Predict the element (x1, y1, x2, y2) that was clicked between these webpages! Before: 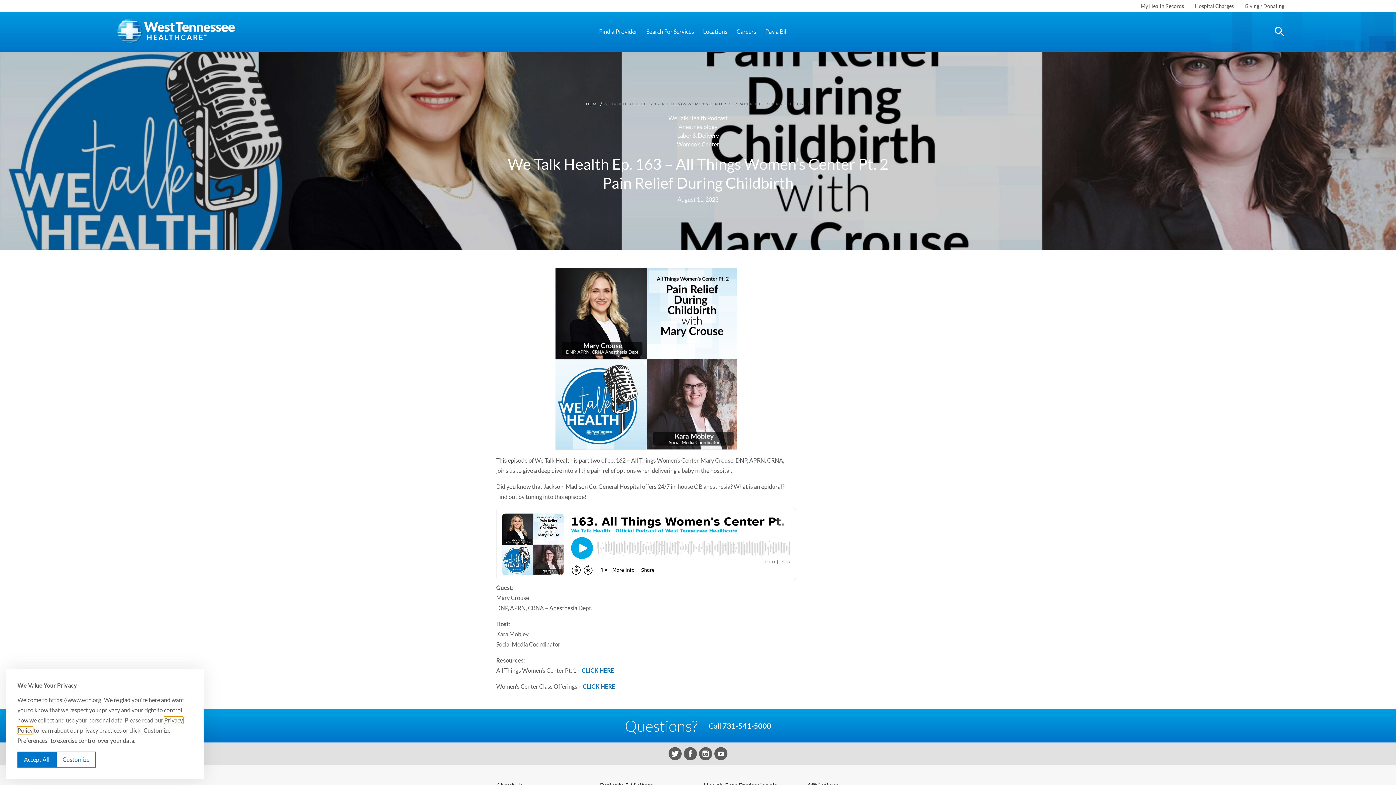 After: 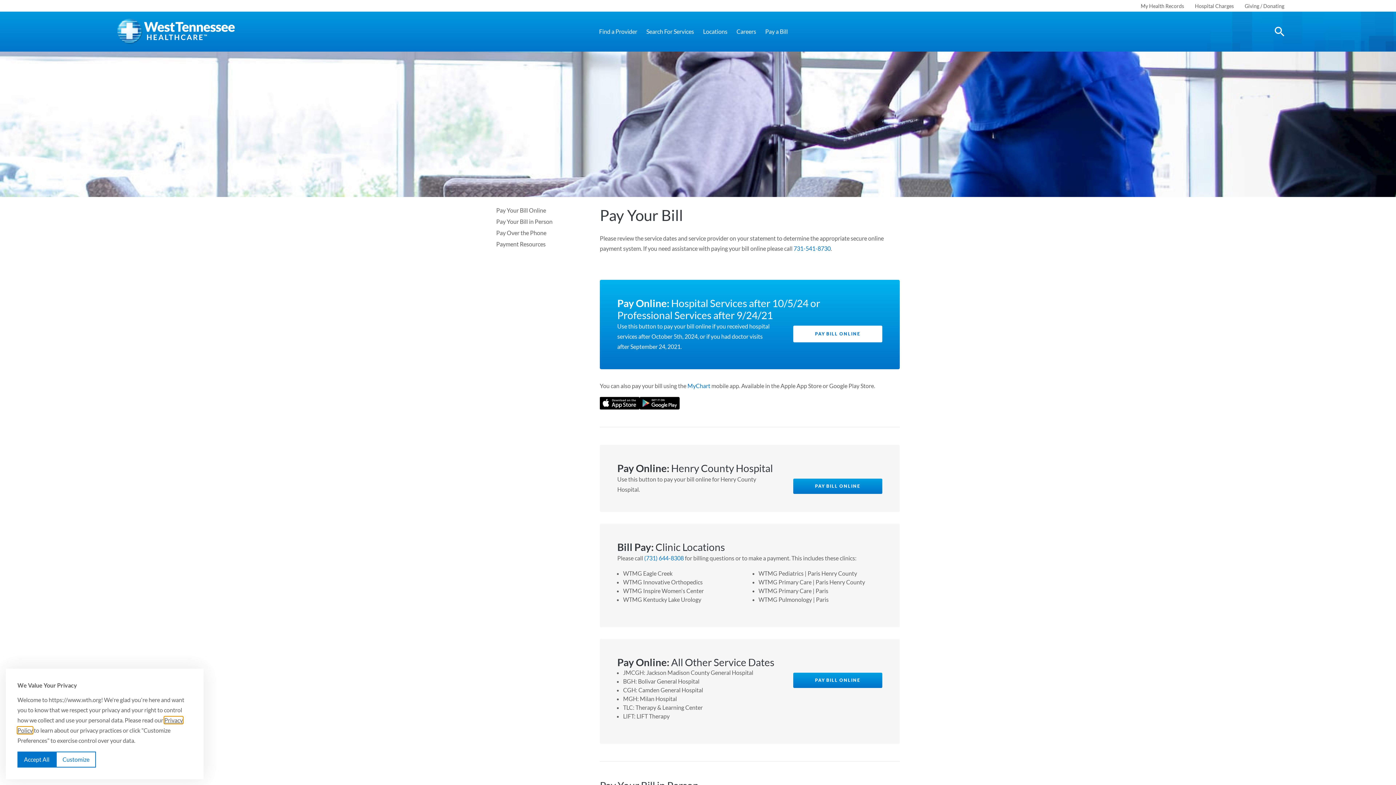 Action: label: Pay a Bill bbox: (765, 26, 788, 36)